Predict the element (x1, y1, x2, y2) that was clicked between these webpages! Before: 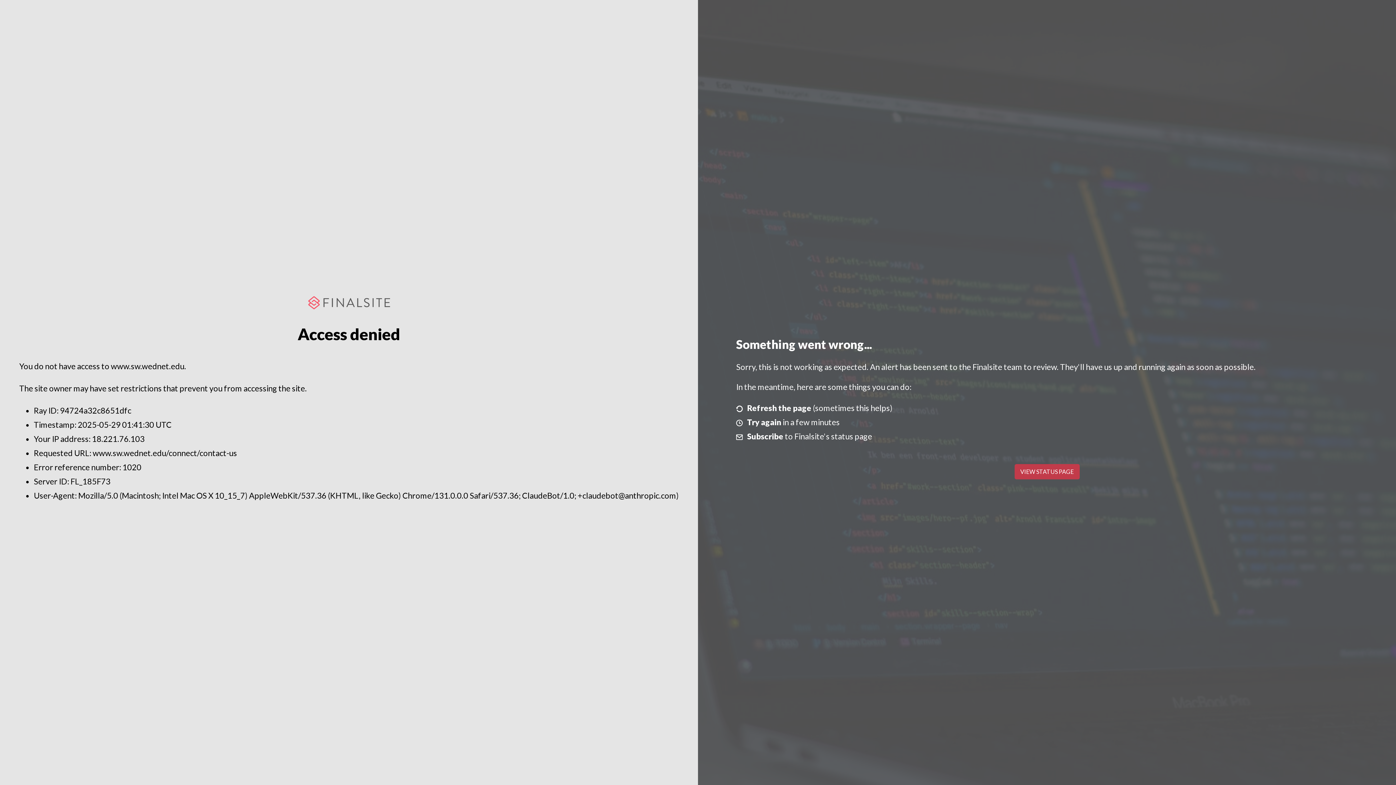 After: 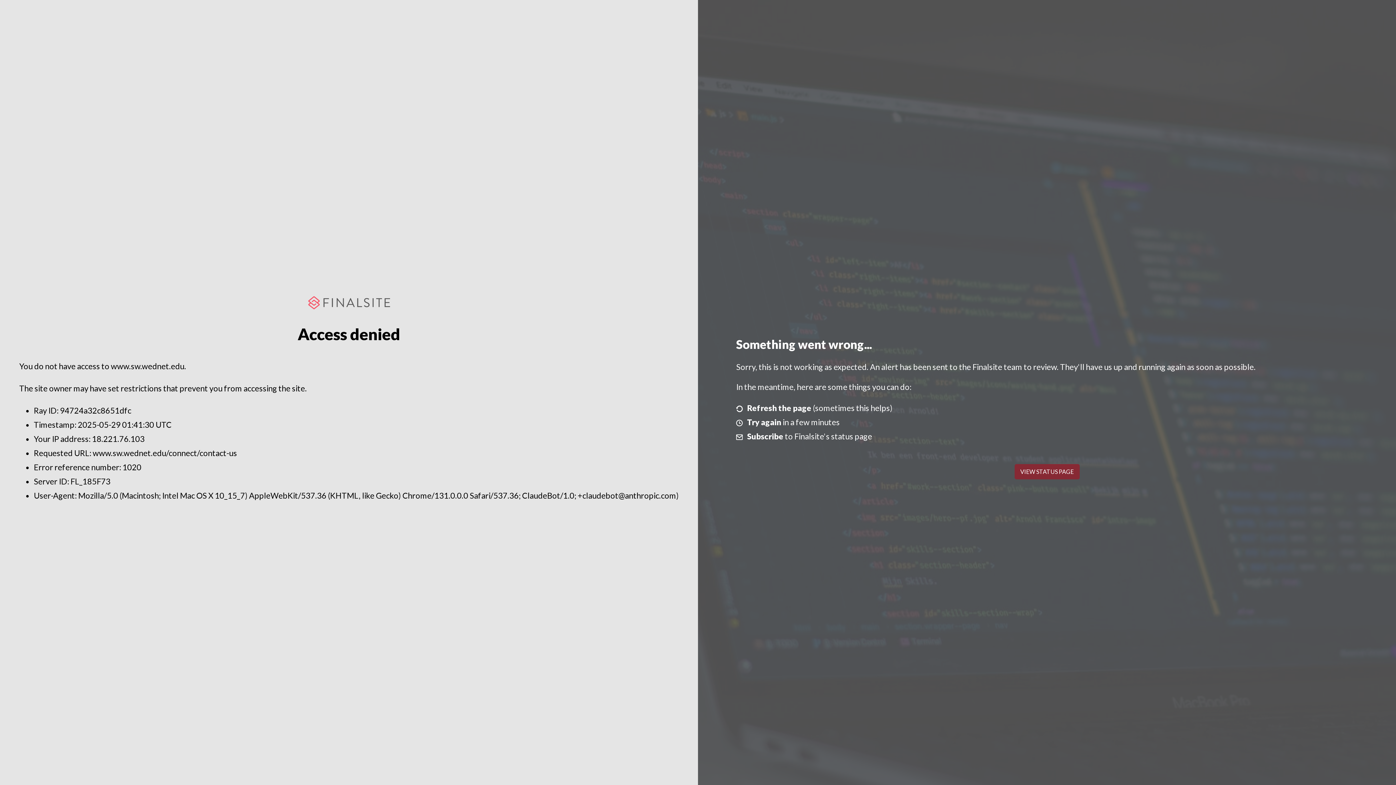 Action: bbox: (1014, 464, 1079, 479) label: VIEW STATUS PAGE